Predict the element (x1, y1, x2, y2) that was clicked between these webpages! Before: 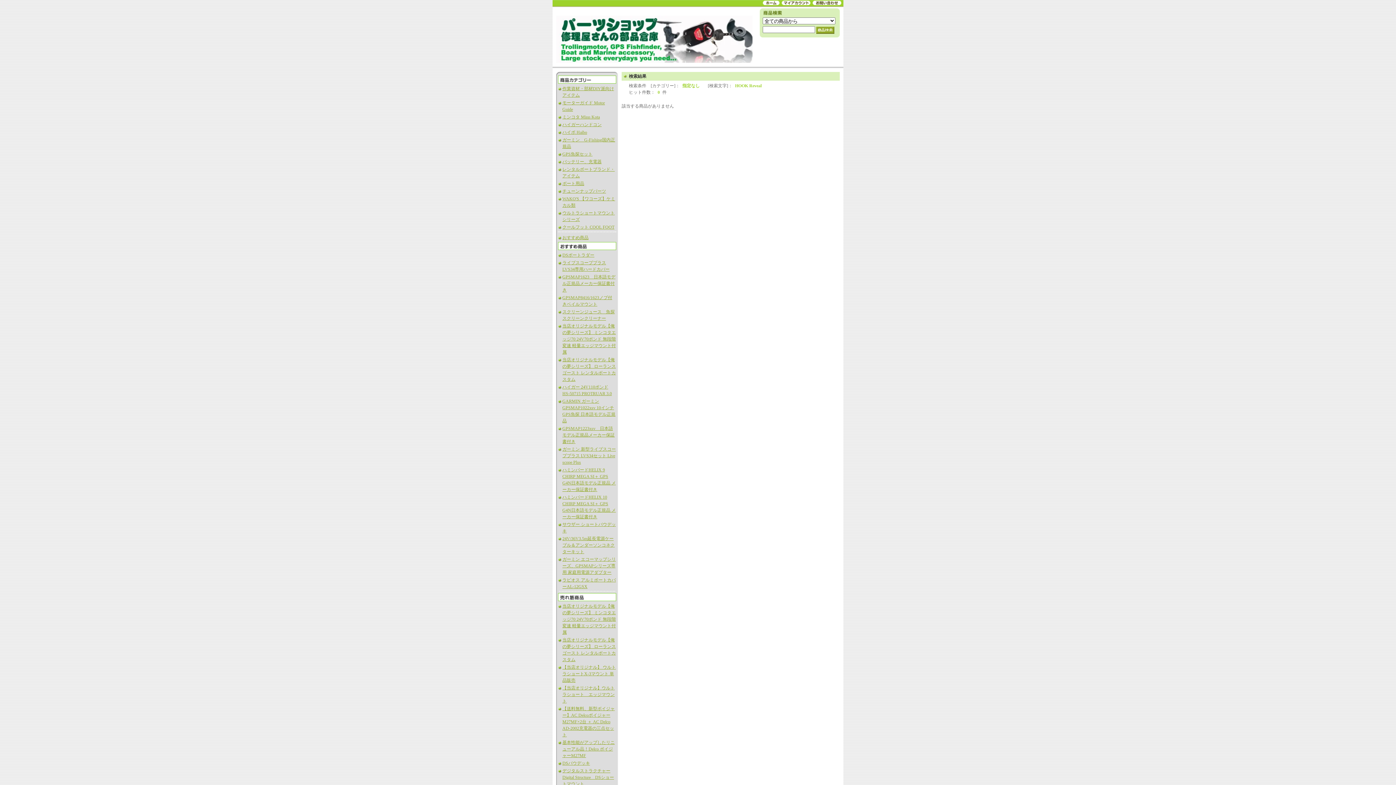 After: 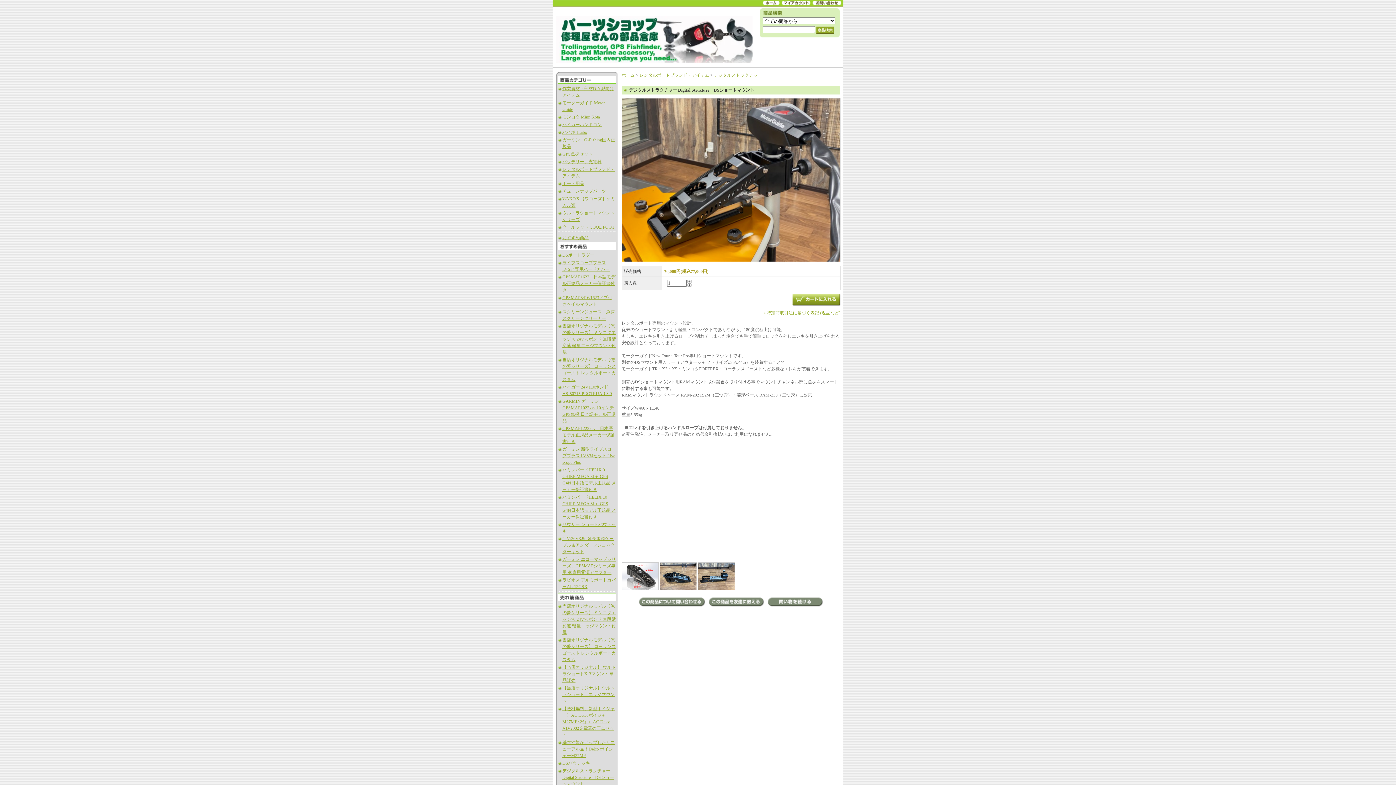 Action: bbox: (562, 768, 614, 786) label: デジタルストラクチャー Digital Structure　DSショートマウント